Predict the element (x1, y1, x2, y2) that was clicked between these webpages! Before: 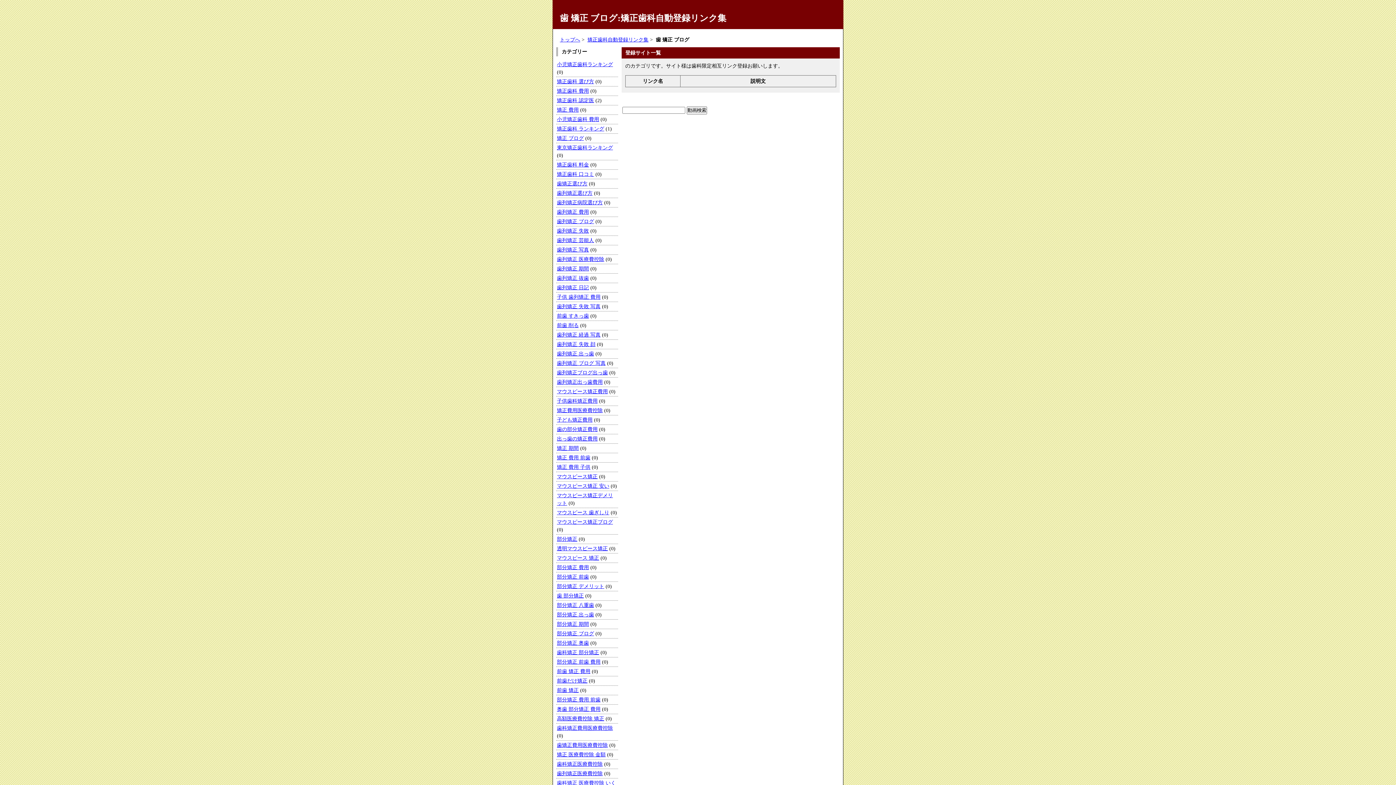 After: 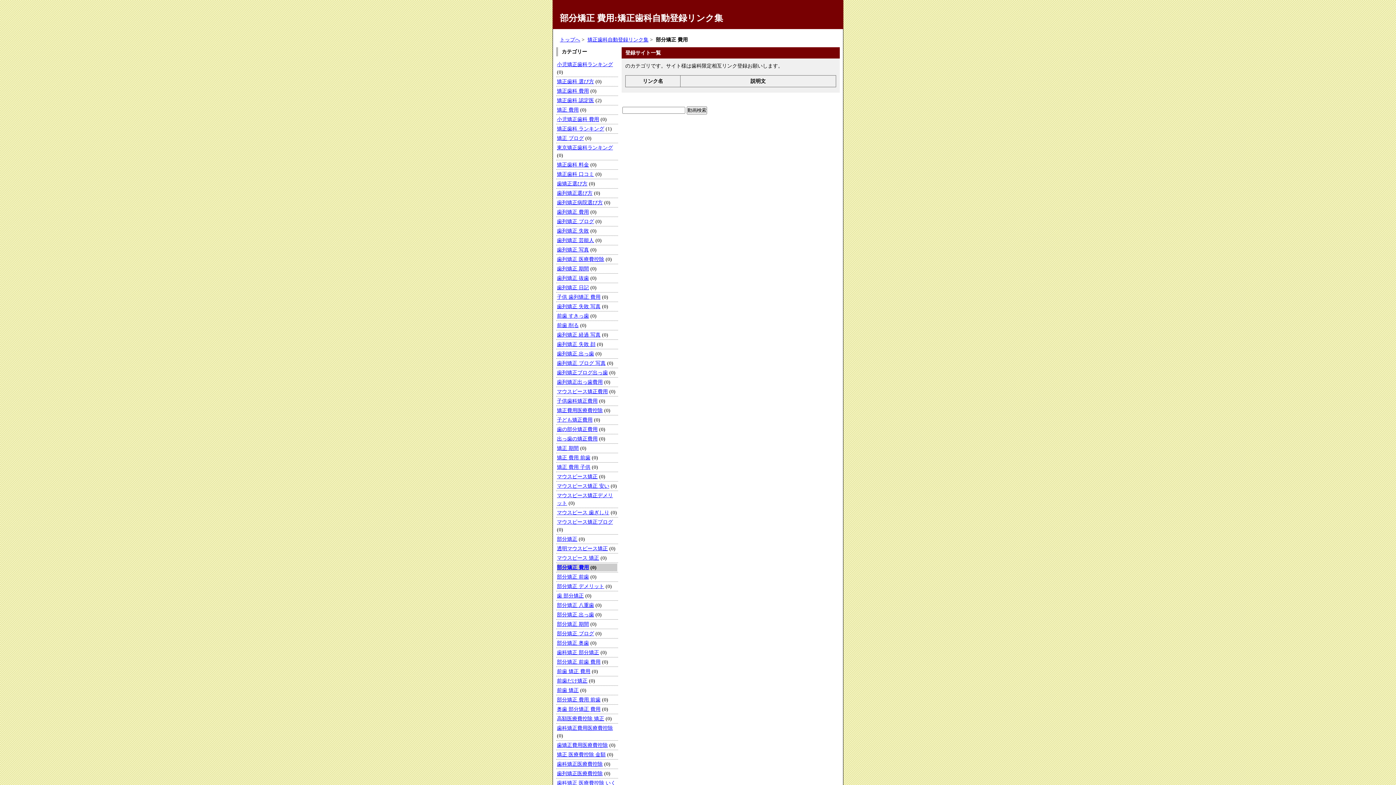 Action: label: 部分矯正 費用 bbox: (557, 565, 589, 570)